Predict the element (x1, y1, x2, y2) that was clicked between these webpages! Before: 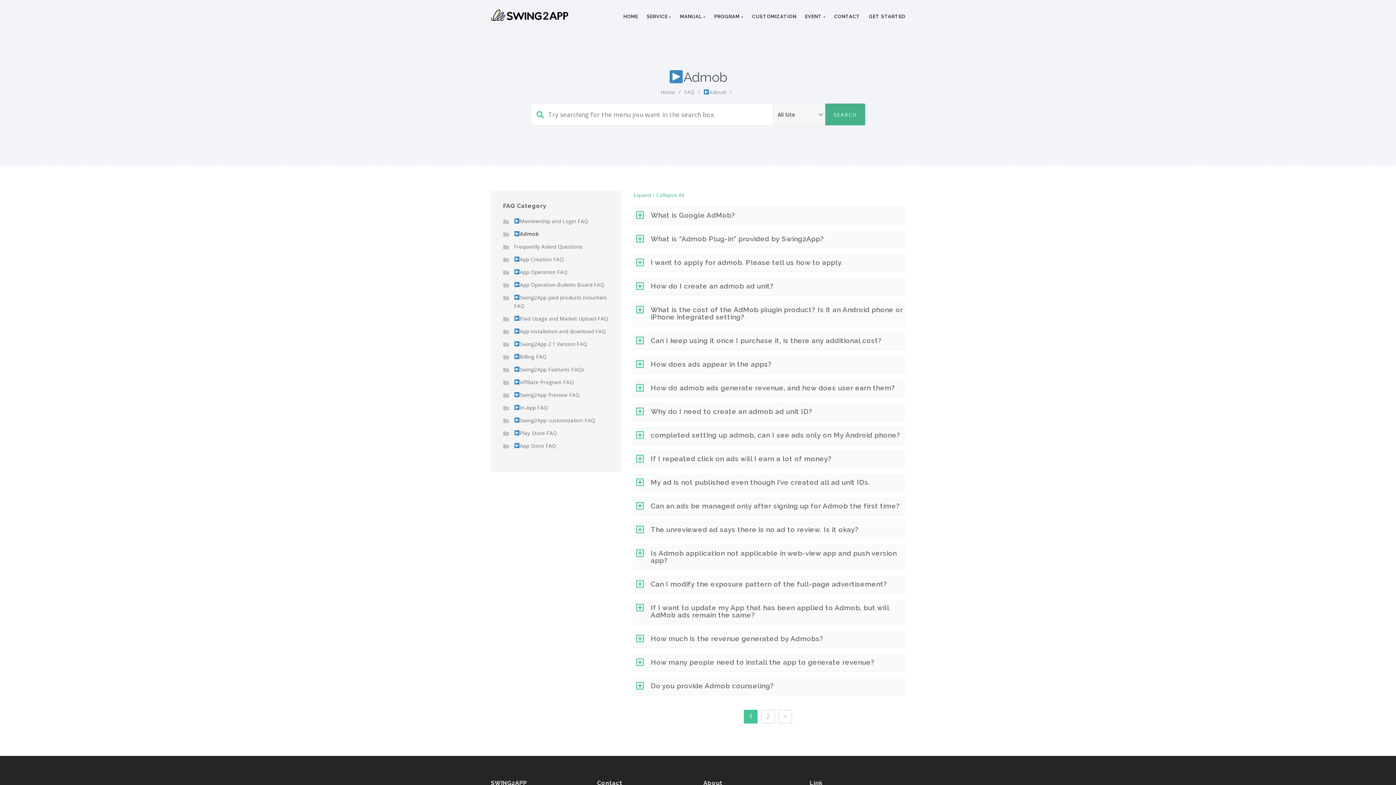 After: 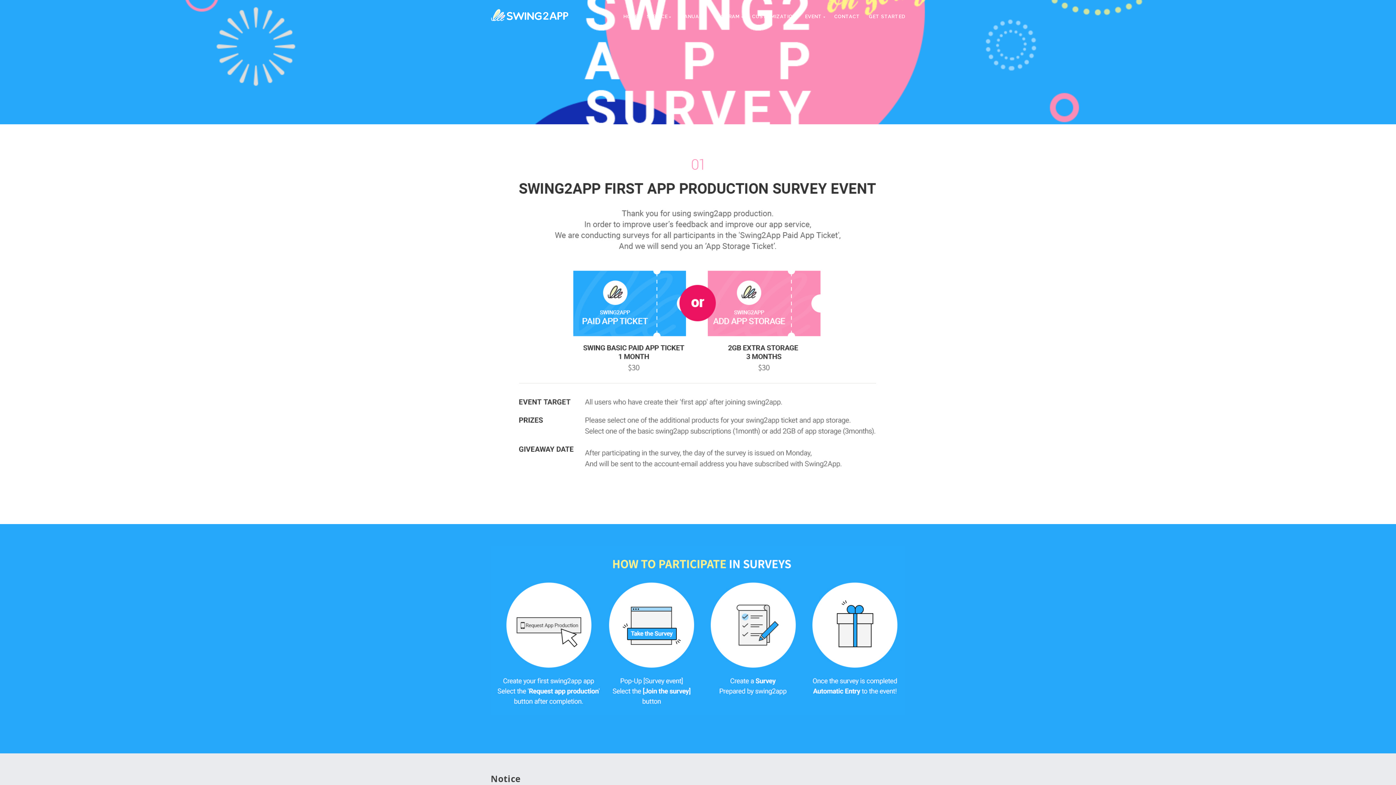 Action: label: EVENT  bbox: (796, 0, 825, 33)